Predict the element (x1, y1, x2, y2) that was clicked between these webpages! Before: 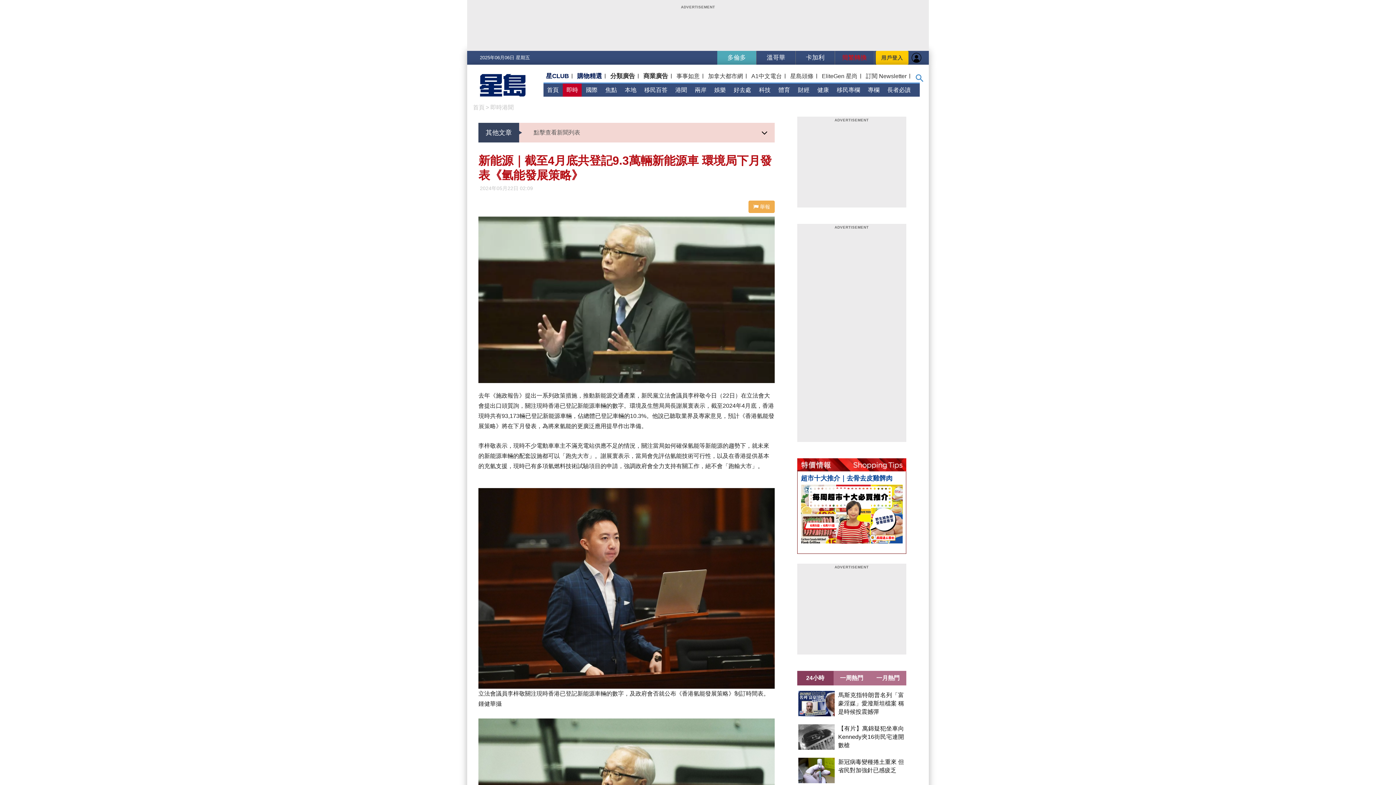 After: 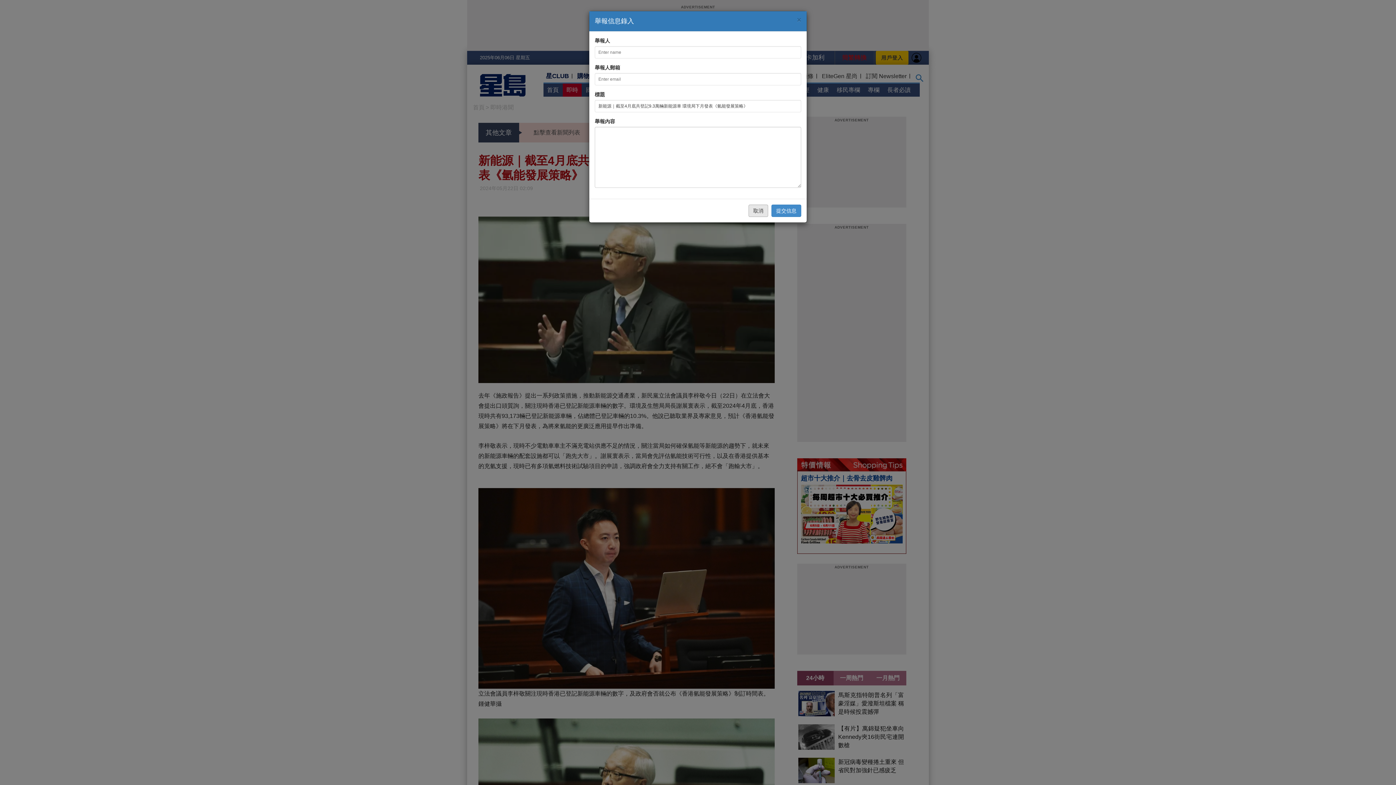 Action: label:  舉報 bbox: (748, 200, 775, 213)